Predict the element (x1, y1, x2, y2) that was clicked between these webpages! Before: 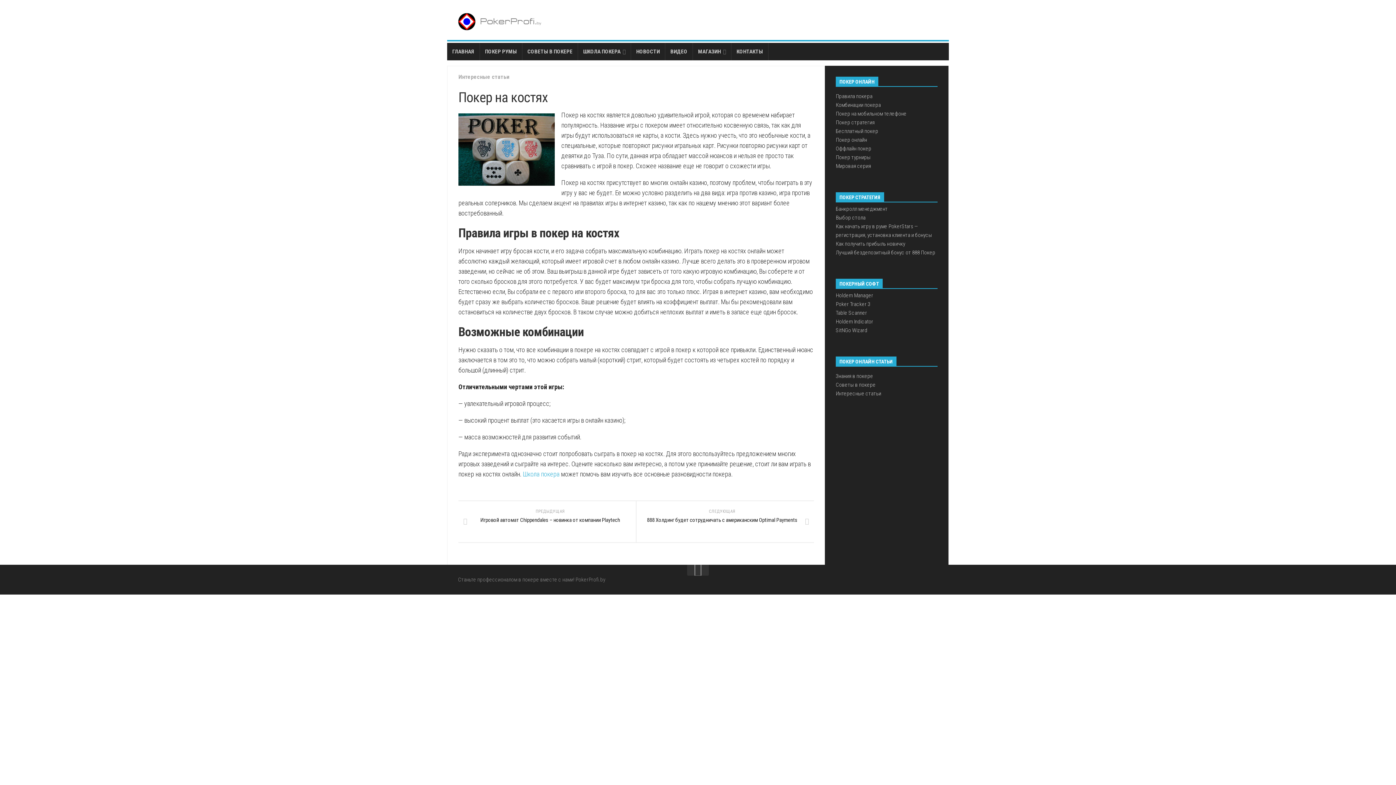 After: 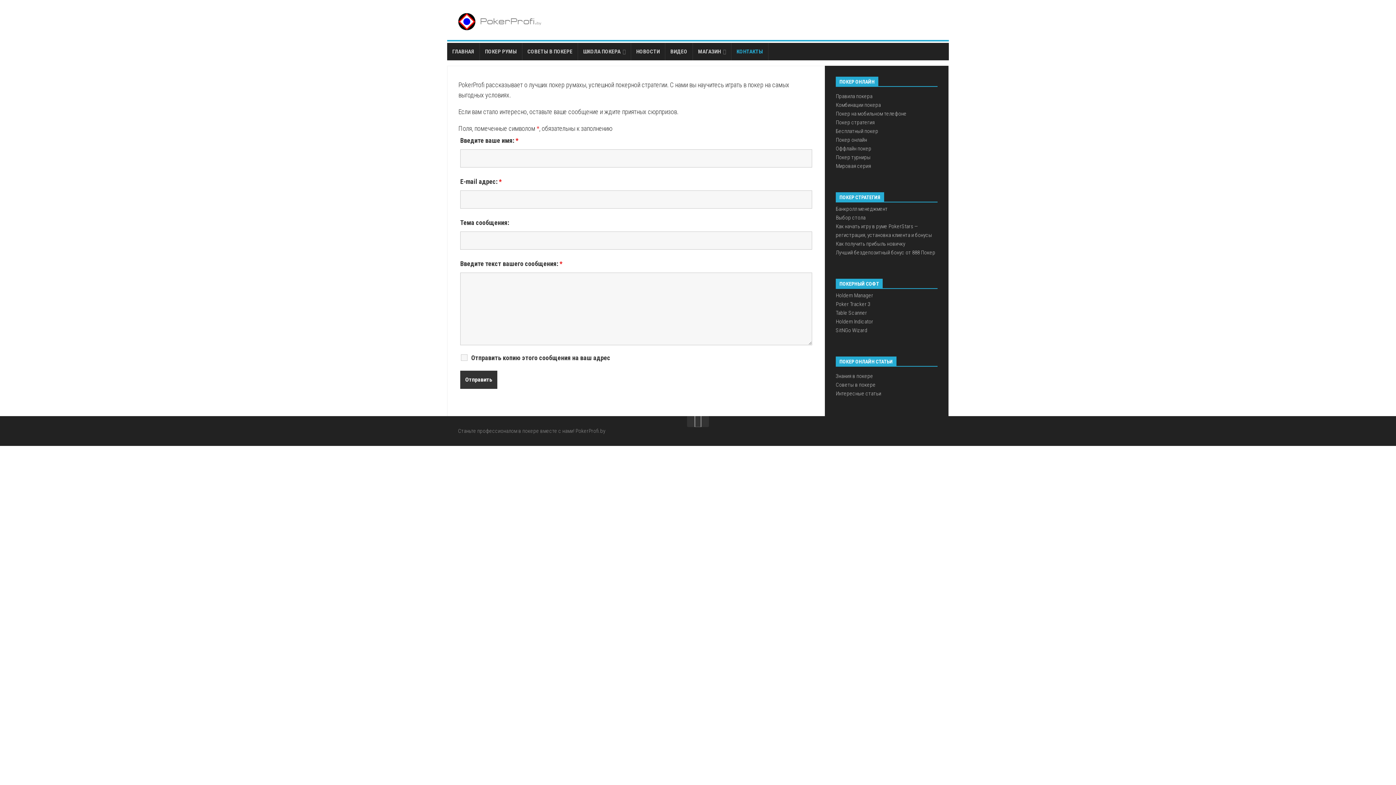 Action: label: КОНТАКТЫ bbox: (731, 42, 768, 60)